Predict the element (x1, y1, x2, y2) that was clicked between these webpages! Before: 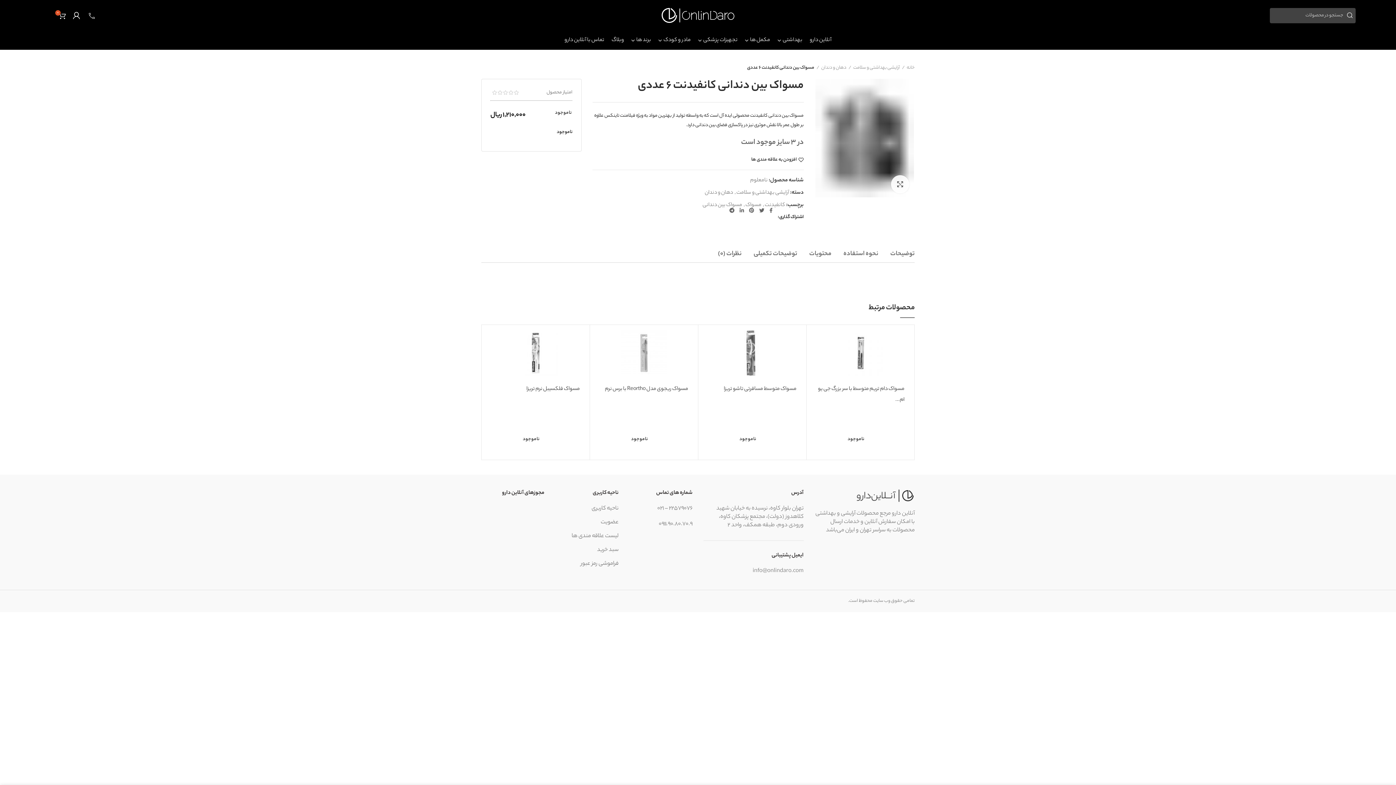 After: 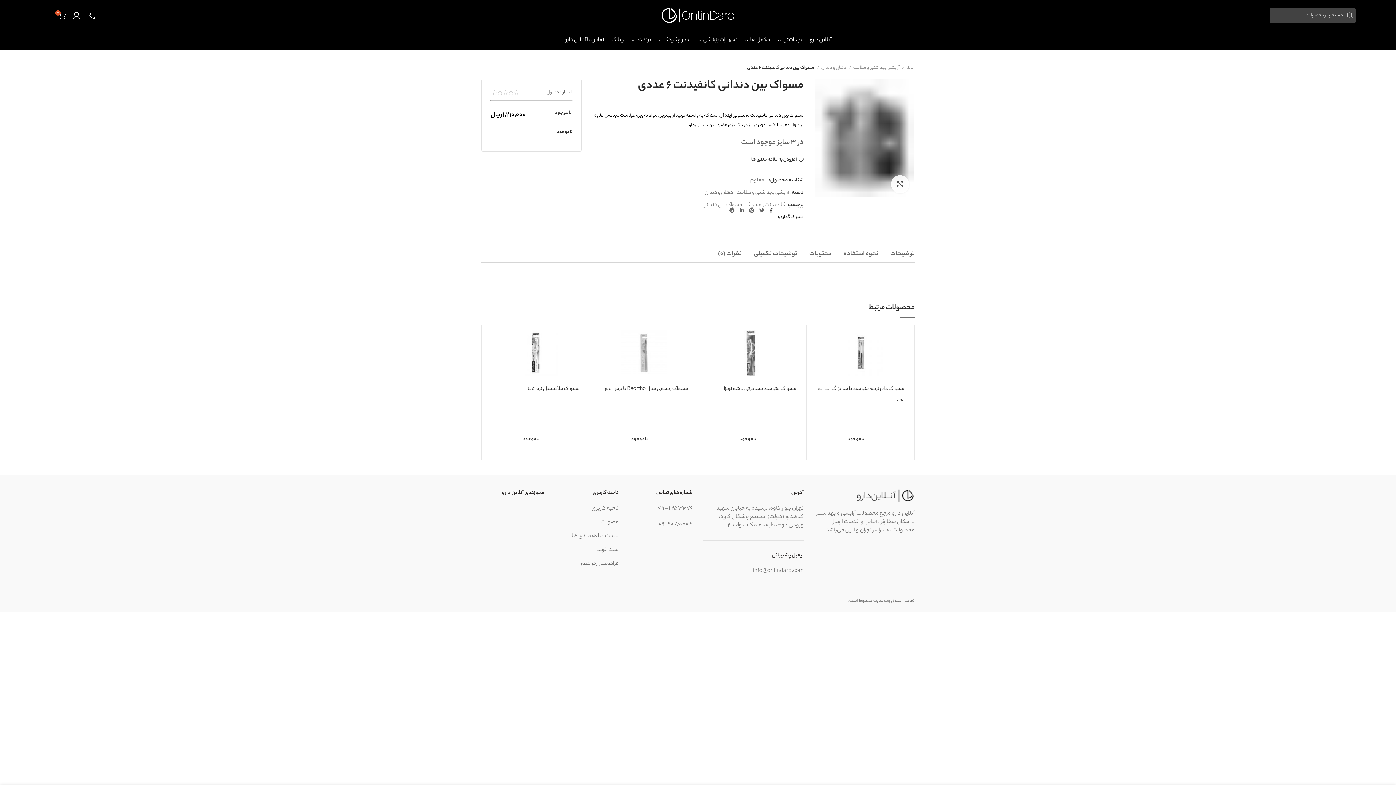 Action: bbox: (767, 205, 775, 215) label:  فیس بوک